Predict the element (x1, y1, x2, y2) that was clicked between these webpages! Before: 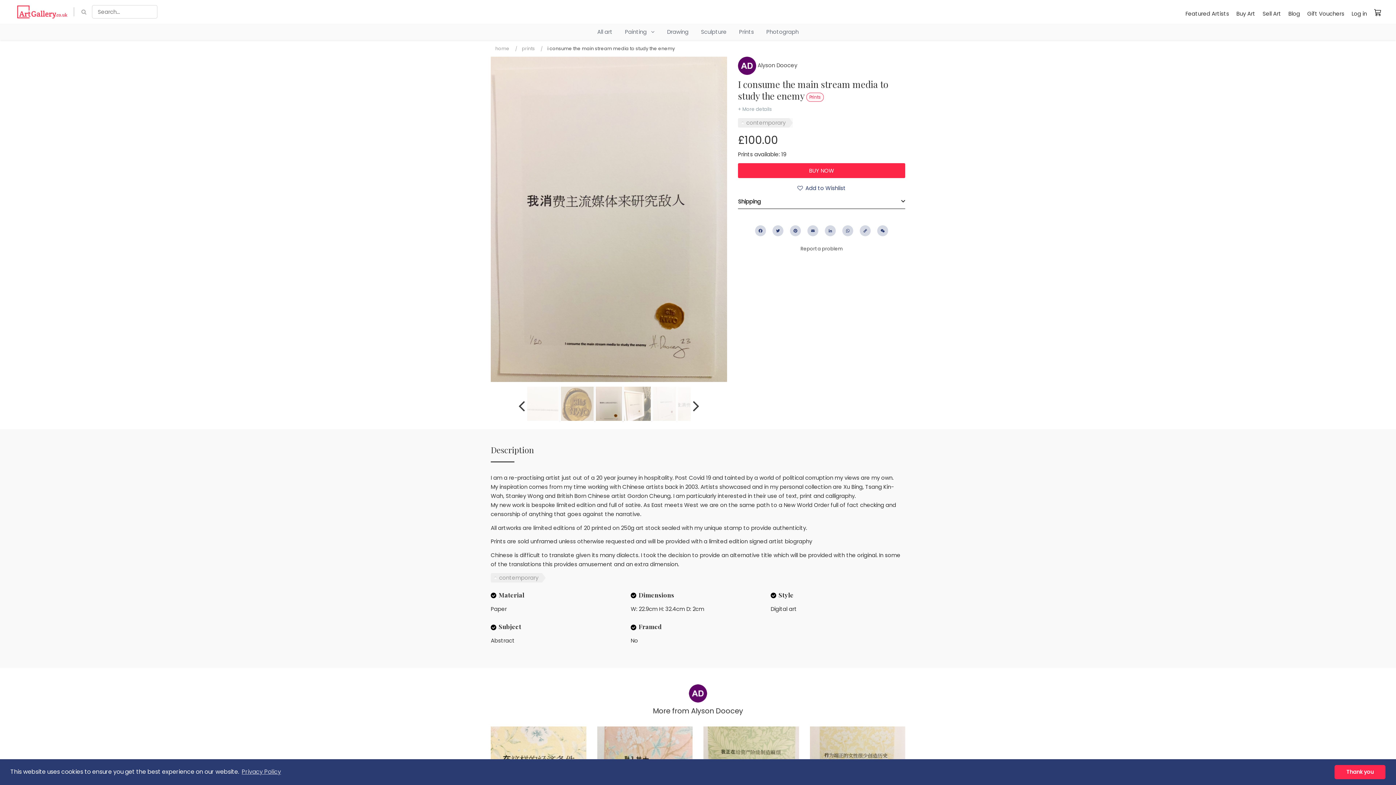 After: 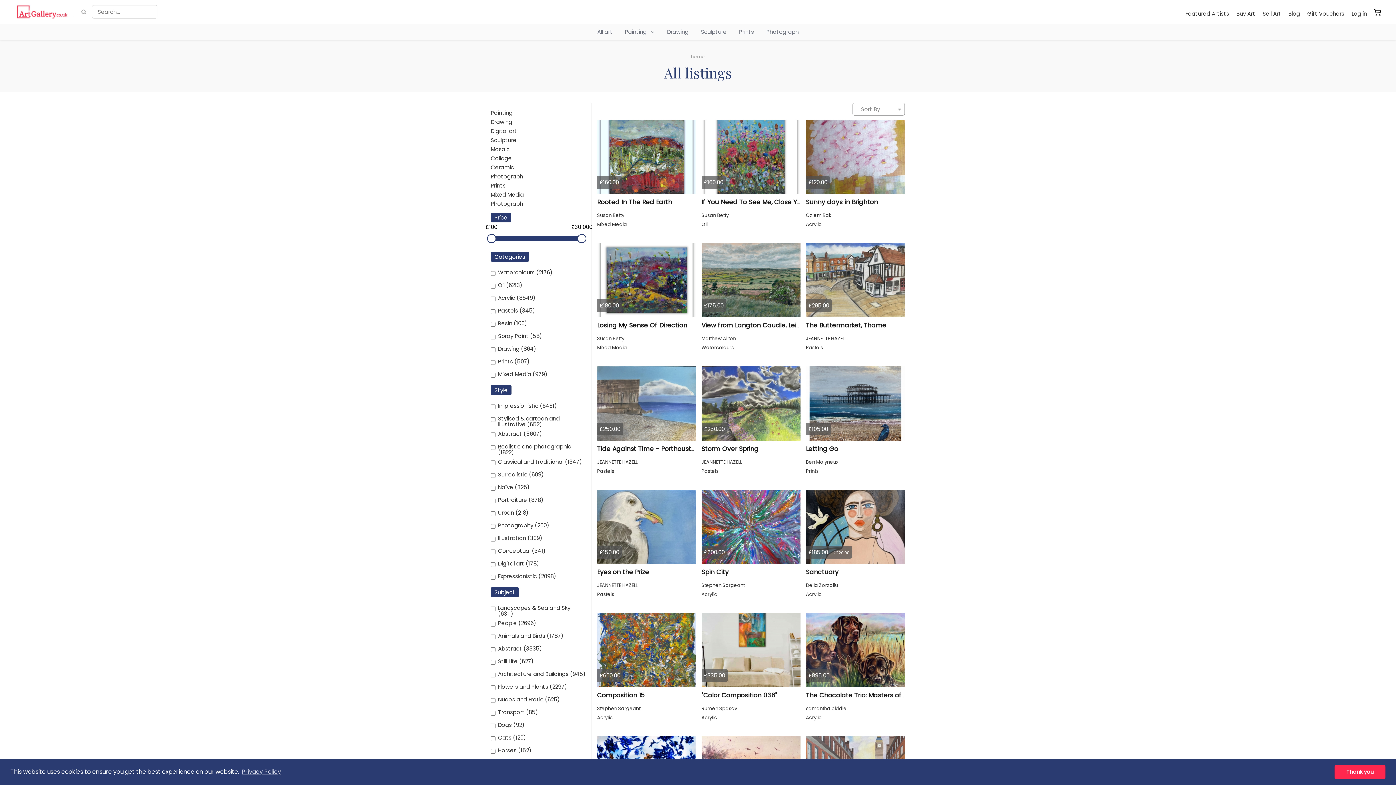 Action: label: All art bbox: (592, 27, 618, 36)